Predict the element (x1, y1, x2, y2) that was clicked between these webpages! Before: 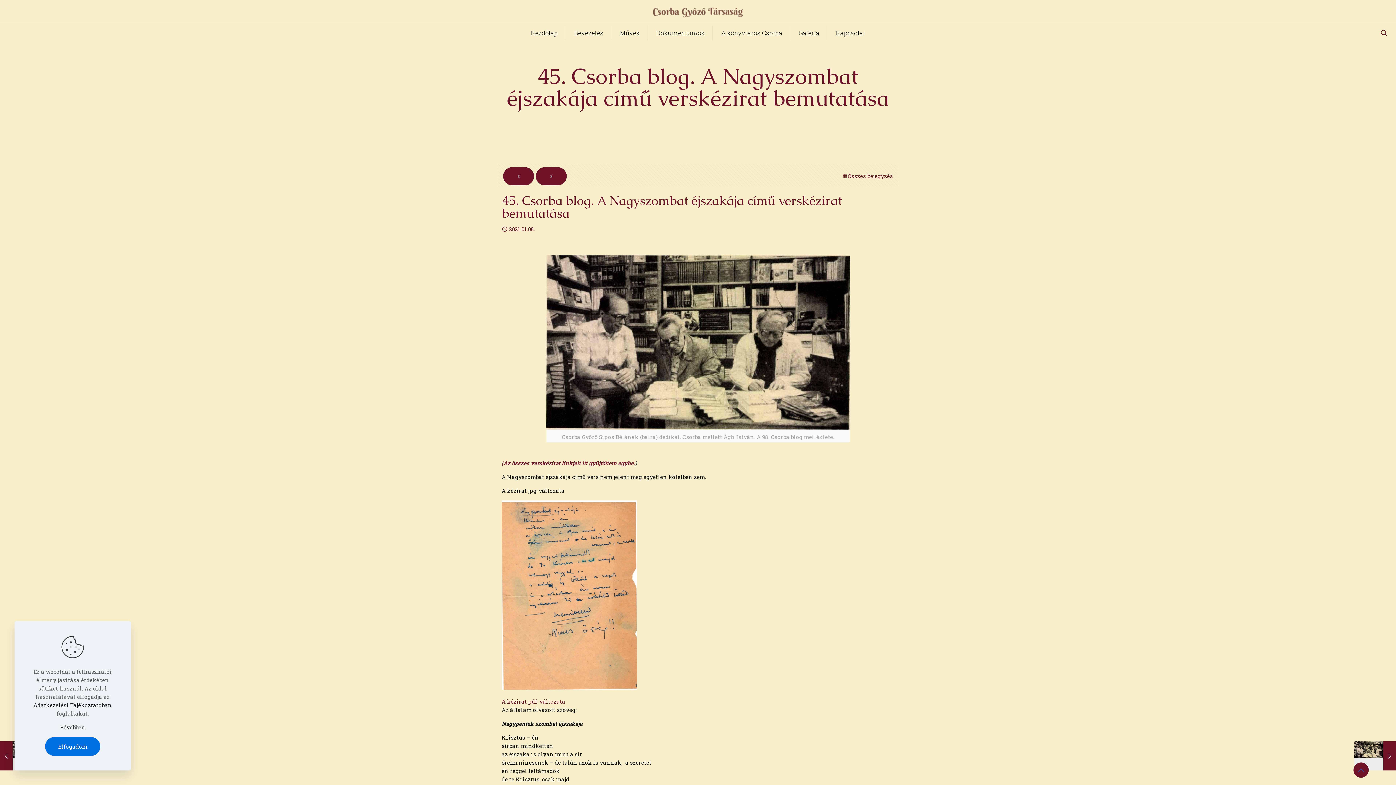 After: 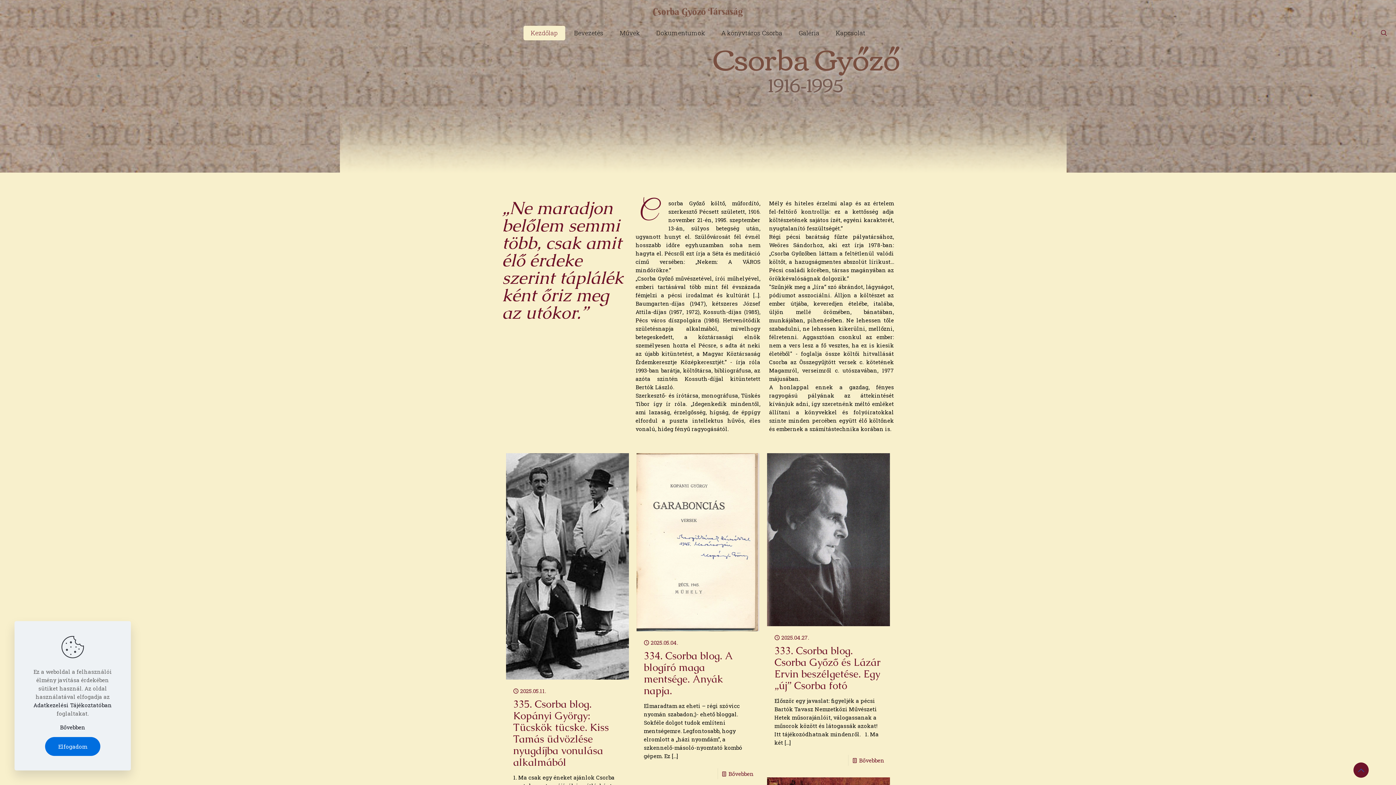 Action: label: Kezdőlap bbox: (523, 25, 565, 40)